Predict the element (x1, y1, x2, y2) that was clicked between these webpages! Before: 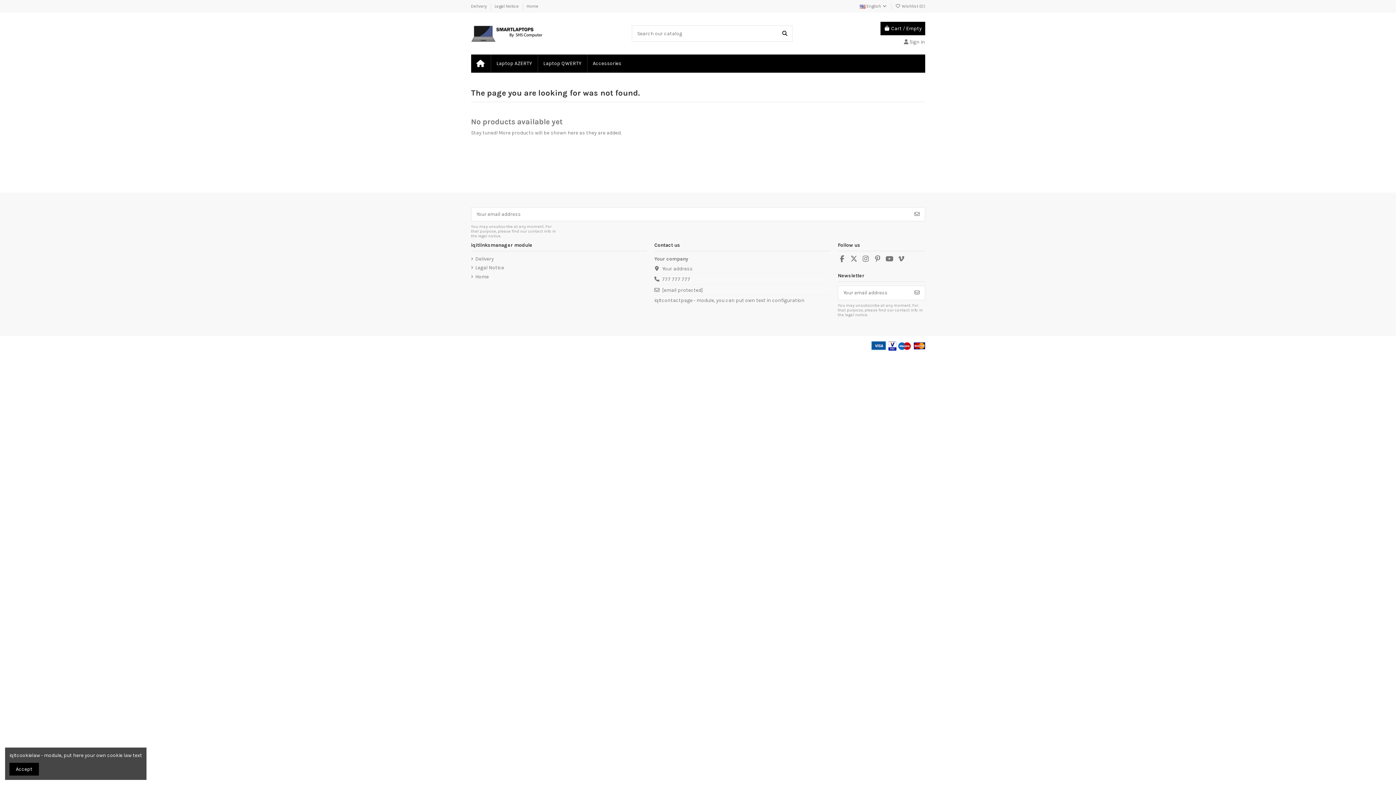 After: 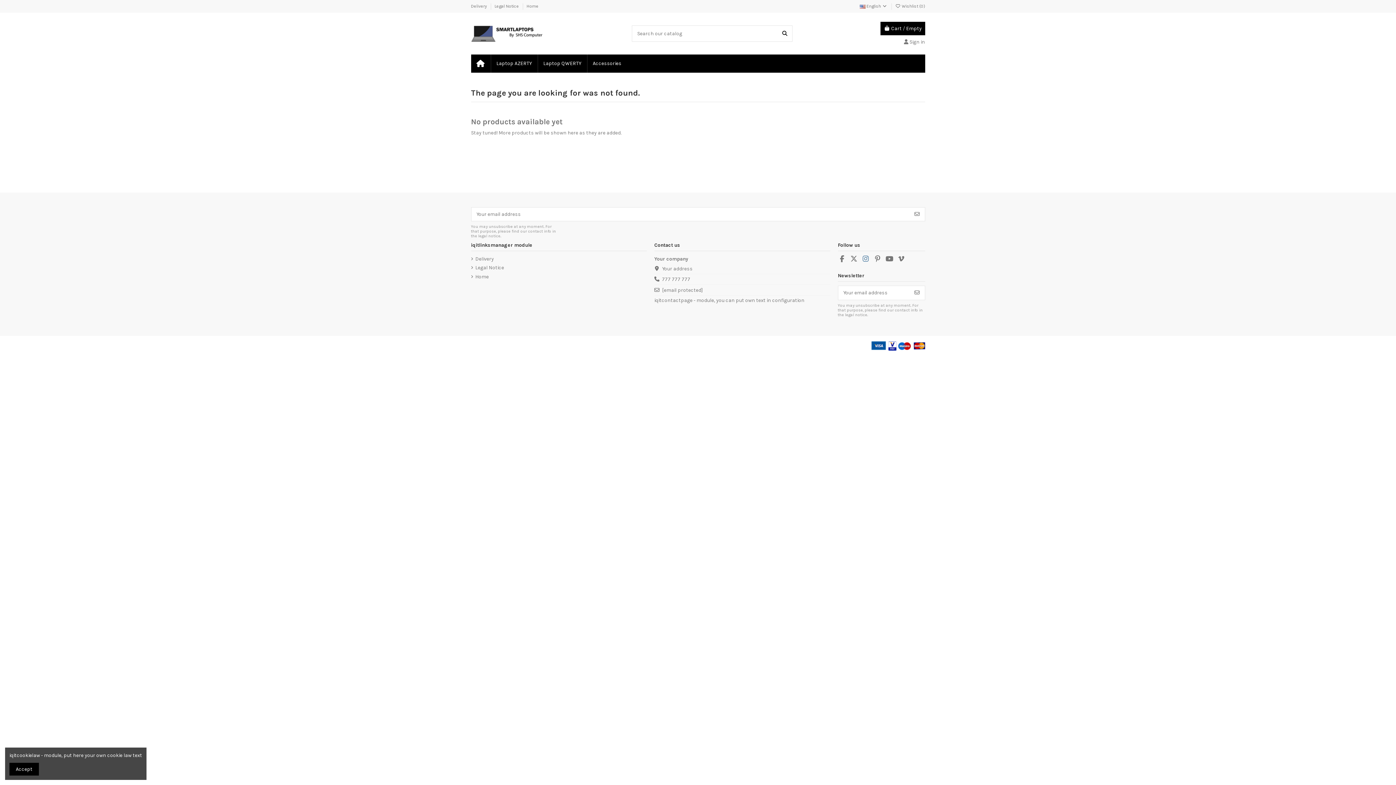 Action: bbox: (861, 255, 870, 263)